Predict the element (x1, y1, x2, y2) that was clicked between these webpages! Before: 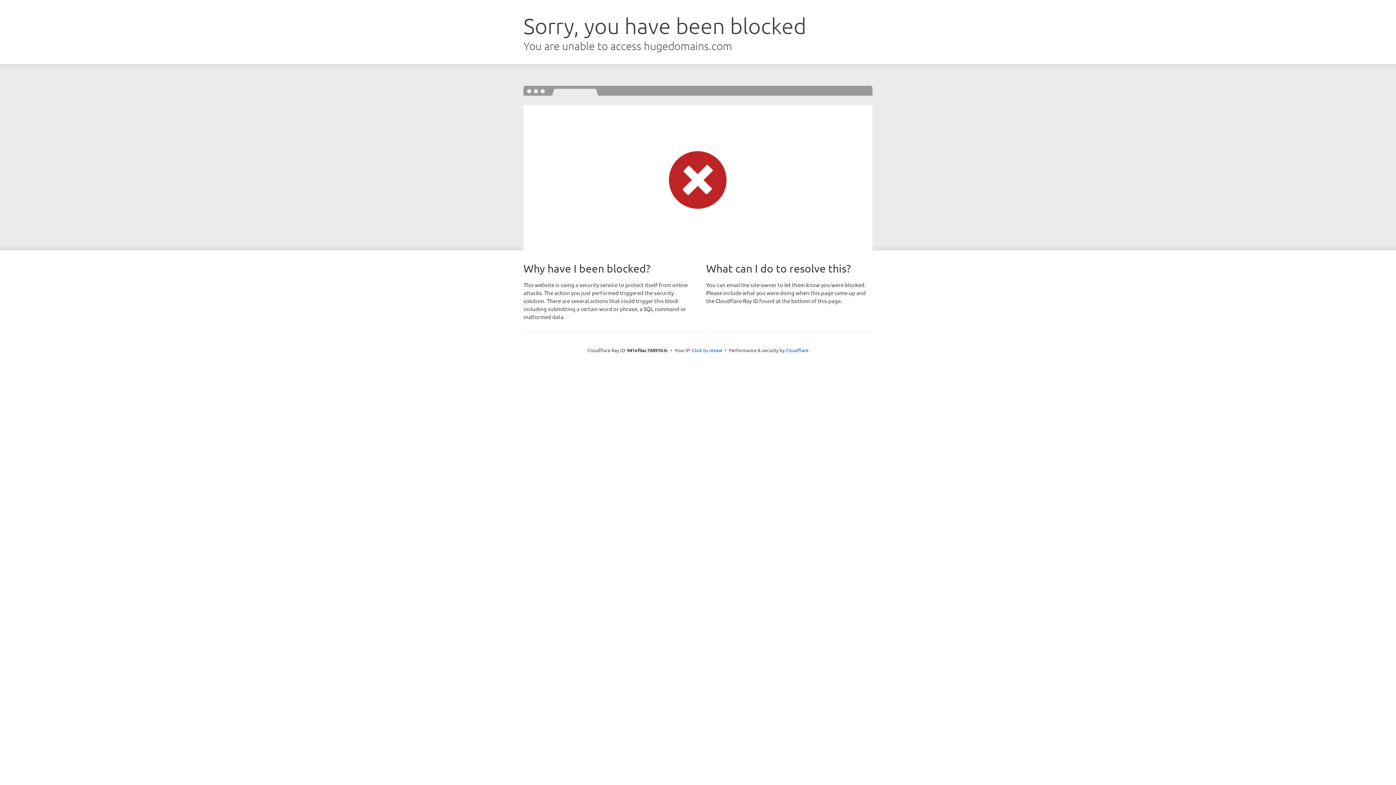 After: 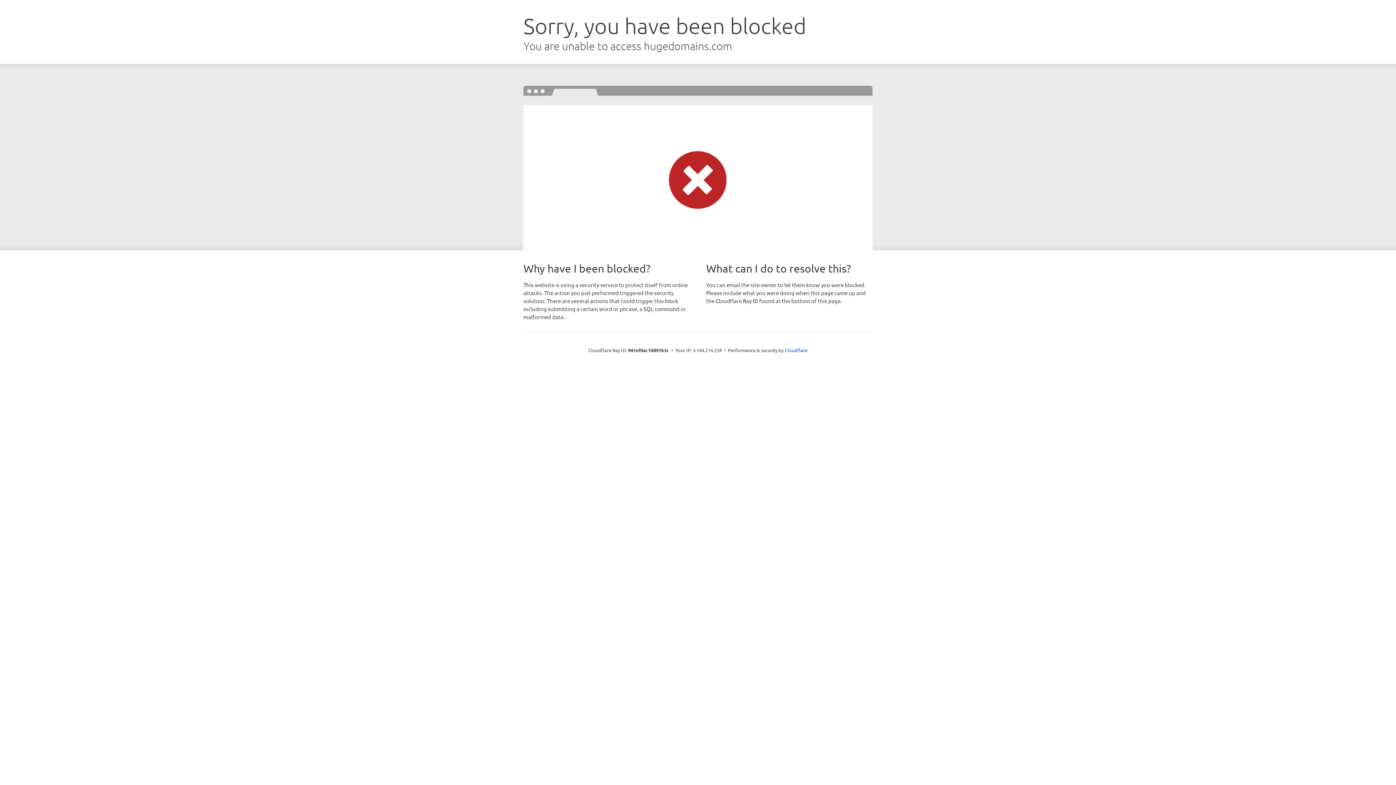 Action: bbox: (692, 346, 722, 353) label: Click to reveal